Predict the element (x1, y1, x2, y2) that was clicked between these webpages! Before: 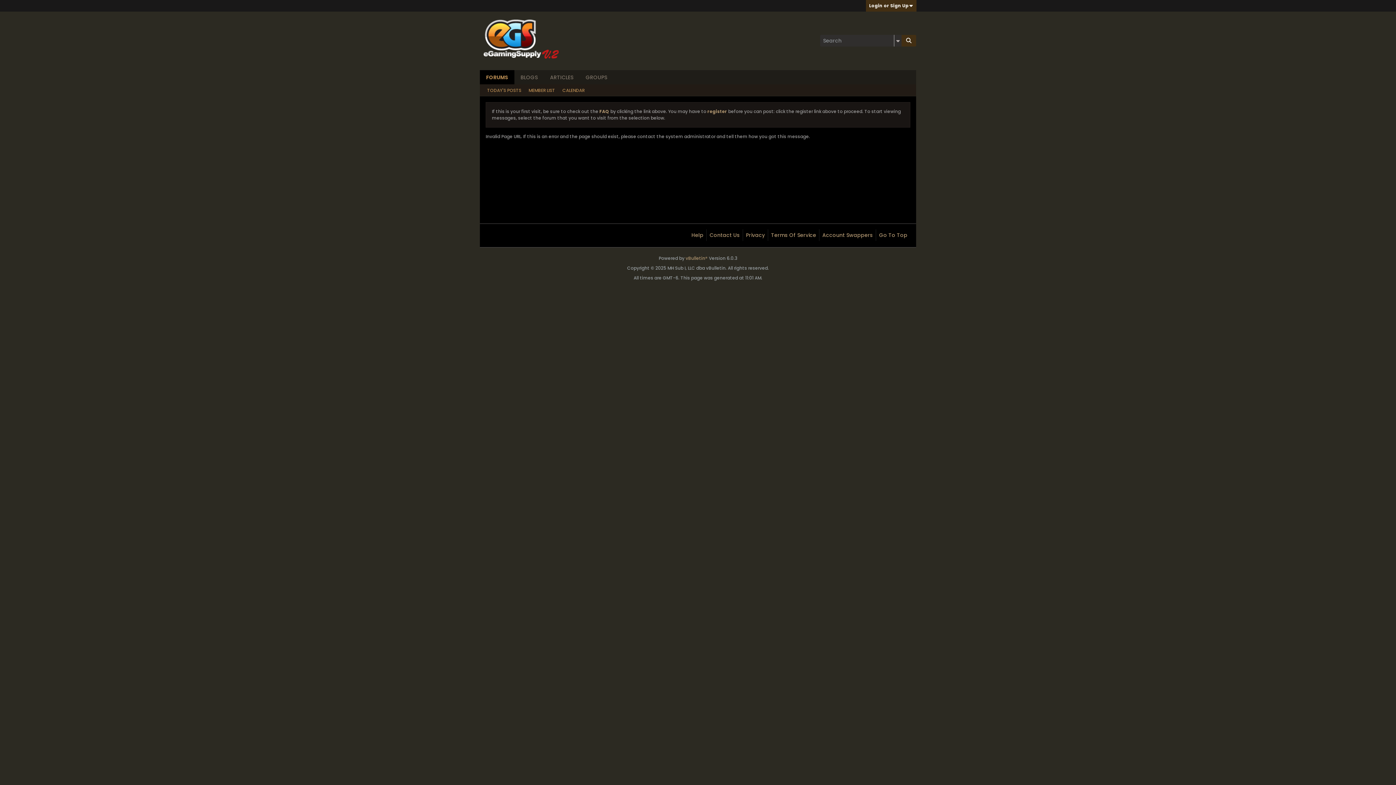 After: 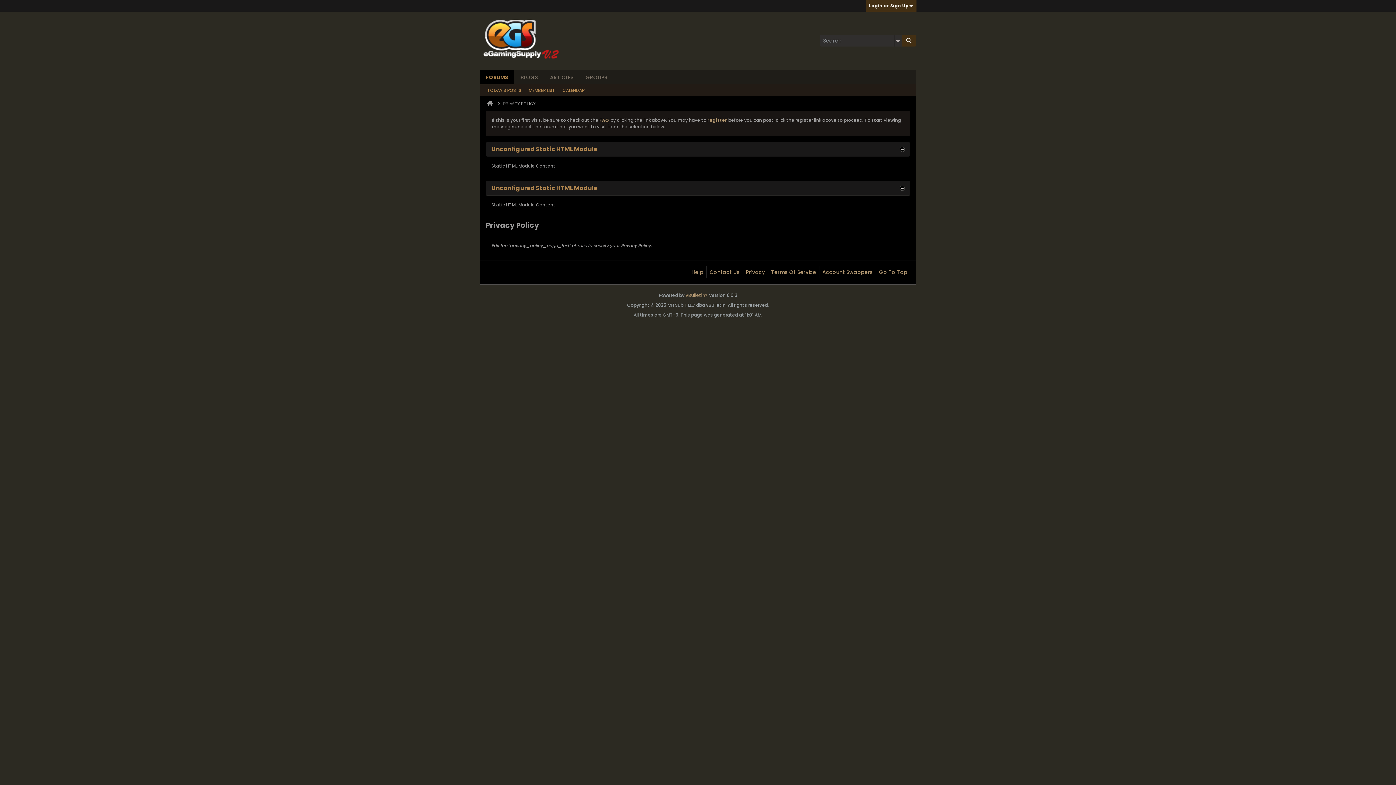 Action: bbox: (742, 229, 765, 241) label: Privacy